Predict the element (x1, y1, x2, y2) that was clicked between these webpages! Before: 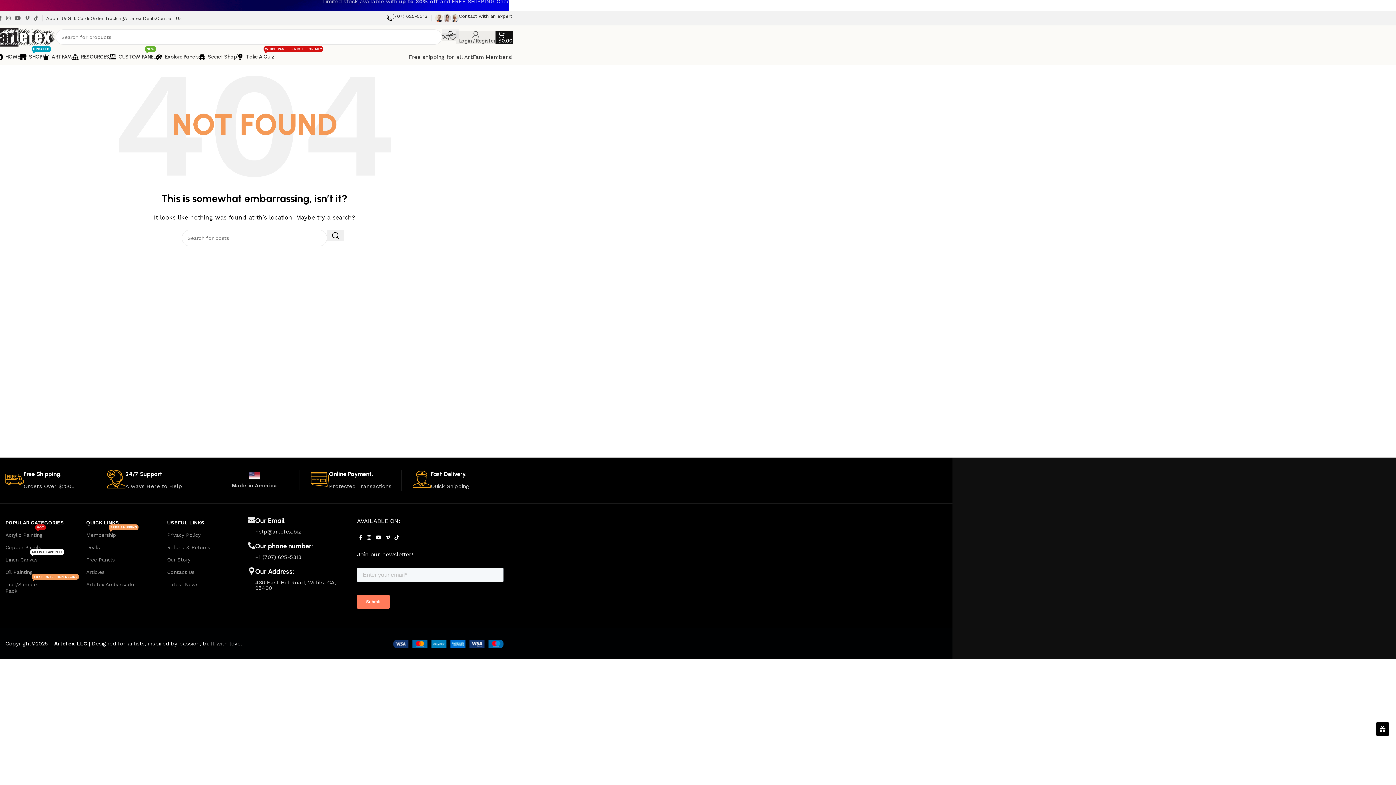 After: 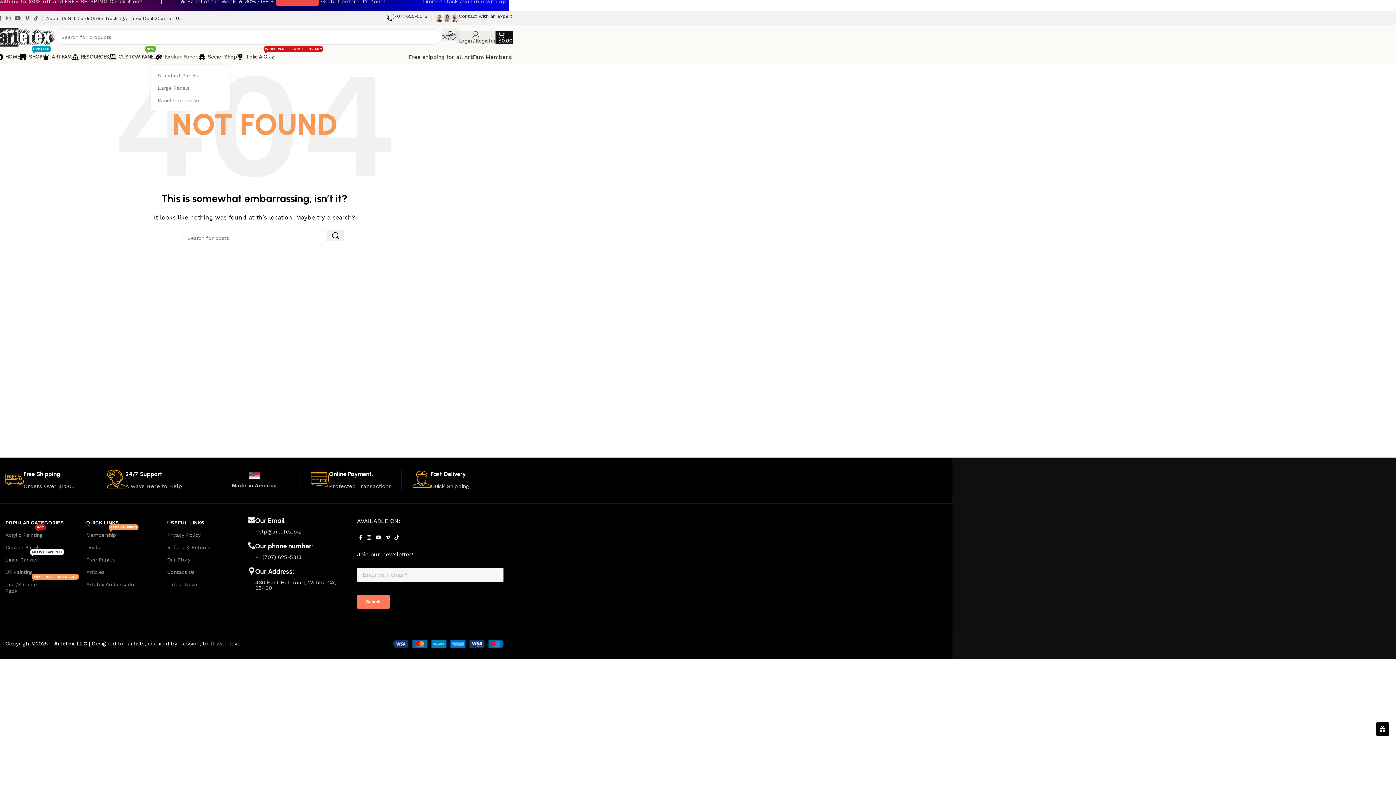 Action: bbox: (156, 49, 198, 64) label: Explore Panels